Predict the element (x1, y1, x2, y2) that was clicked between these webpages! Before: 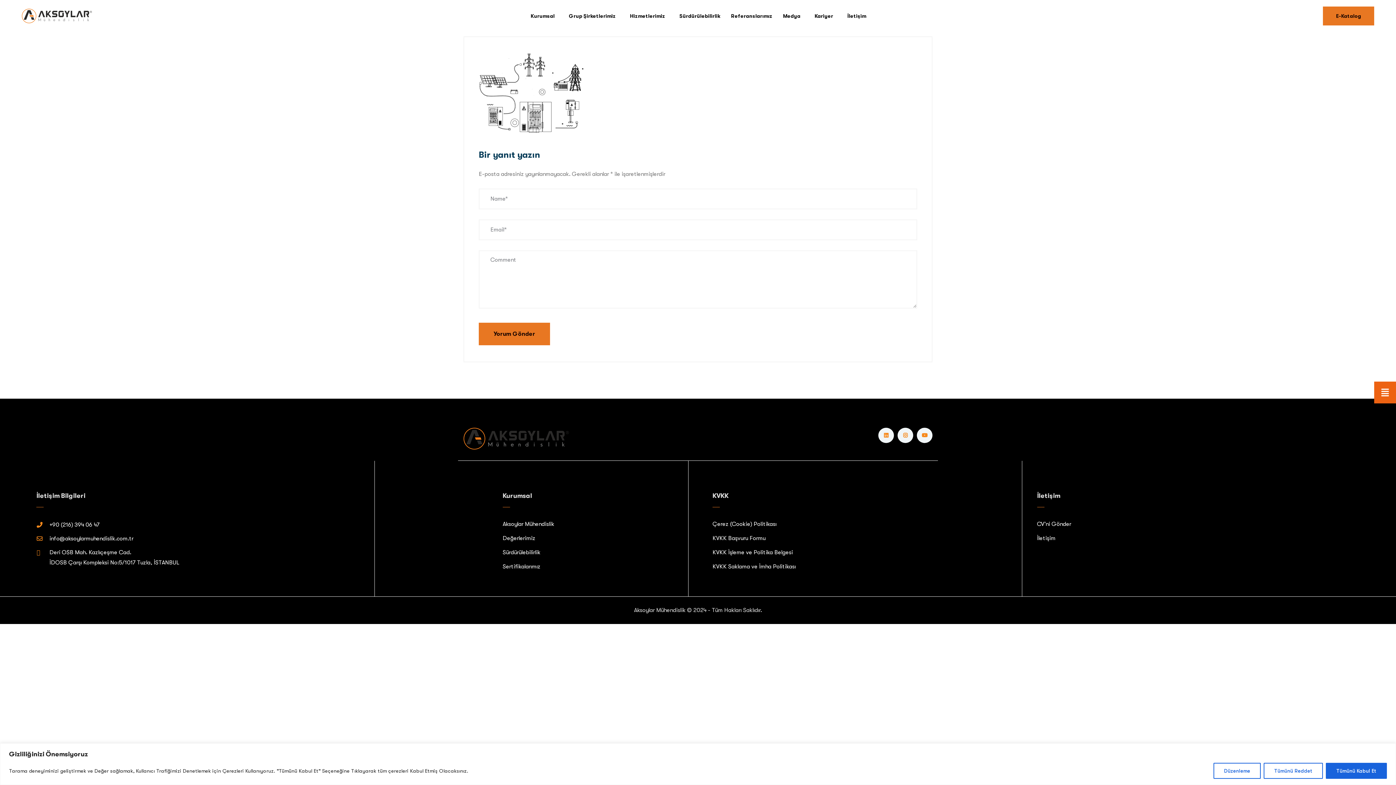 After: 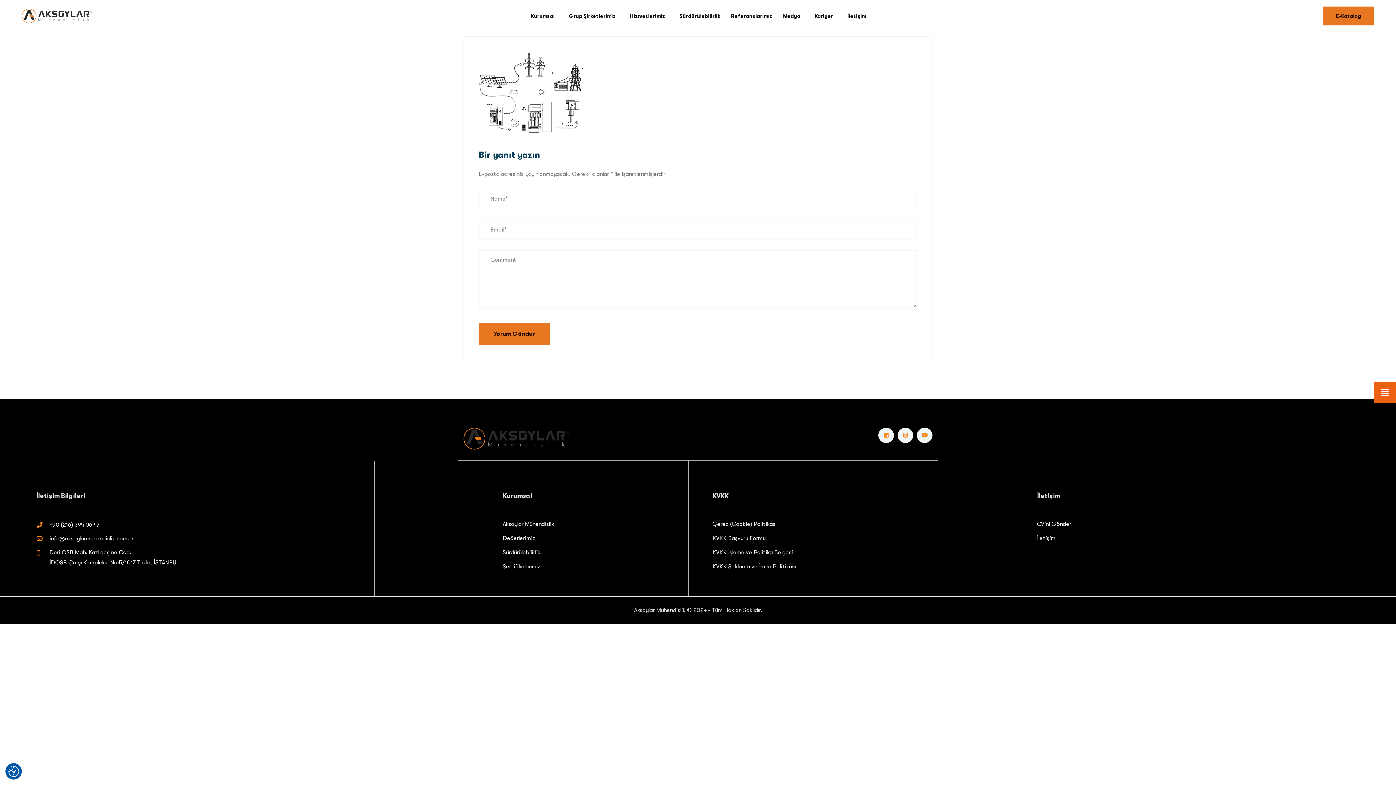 Action: bbox: (1326, 763, 1387, 779) label: Tümünü Kabul Et